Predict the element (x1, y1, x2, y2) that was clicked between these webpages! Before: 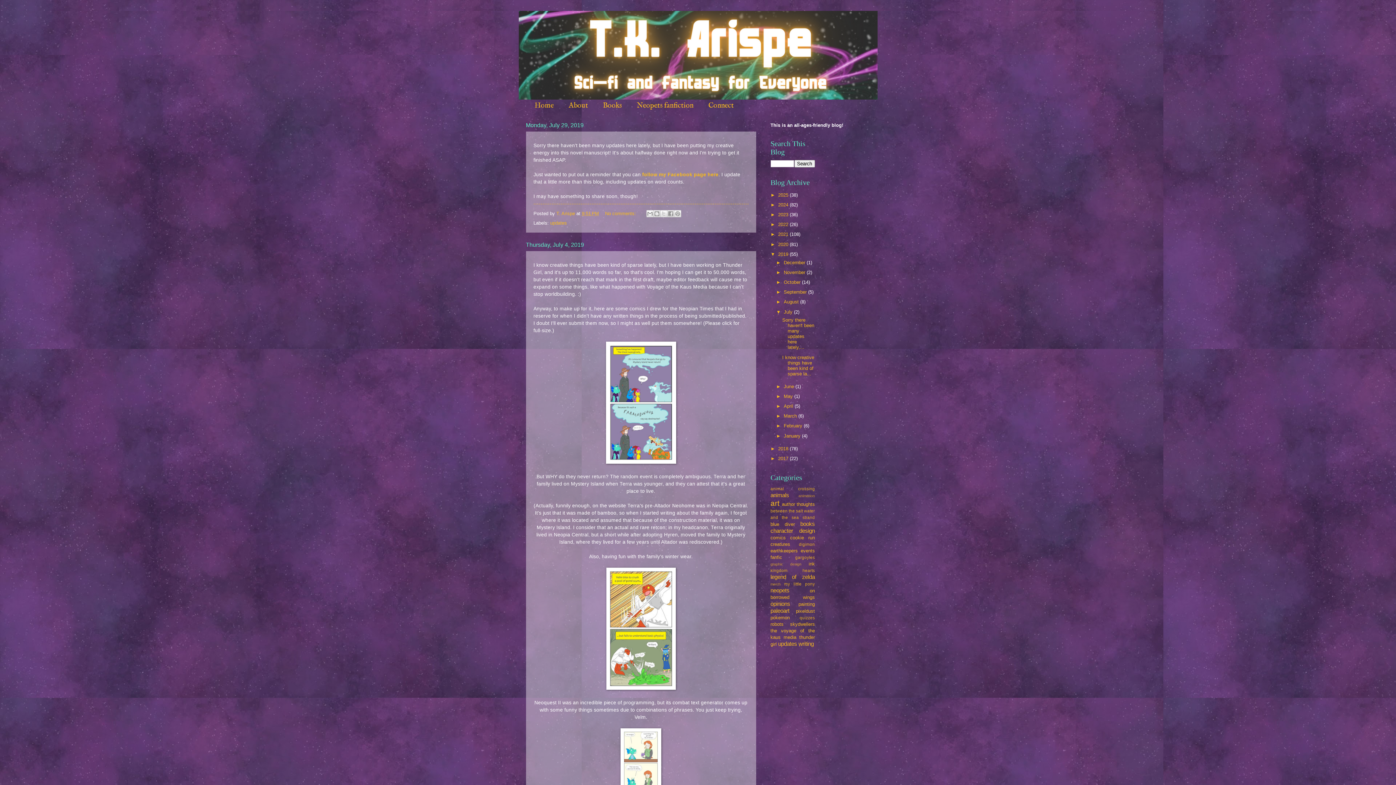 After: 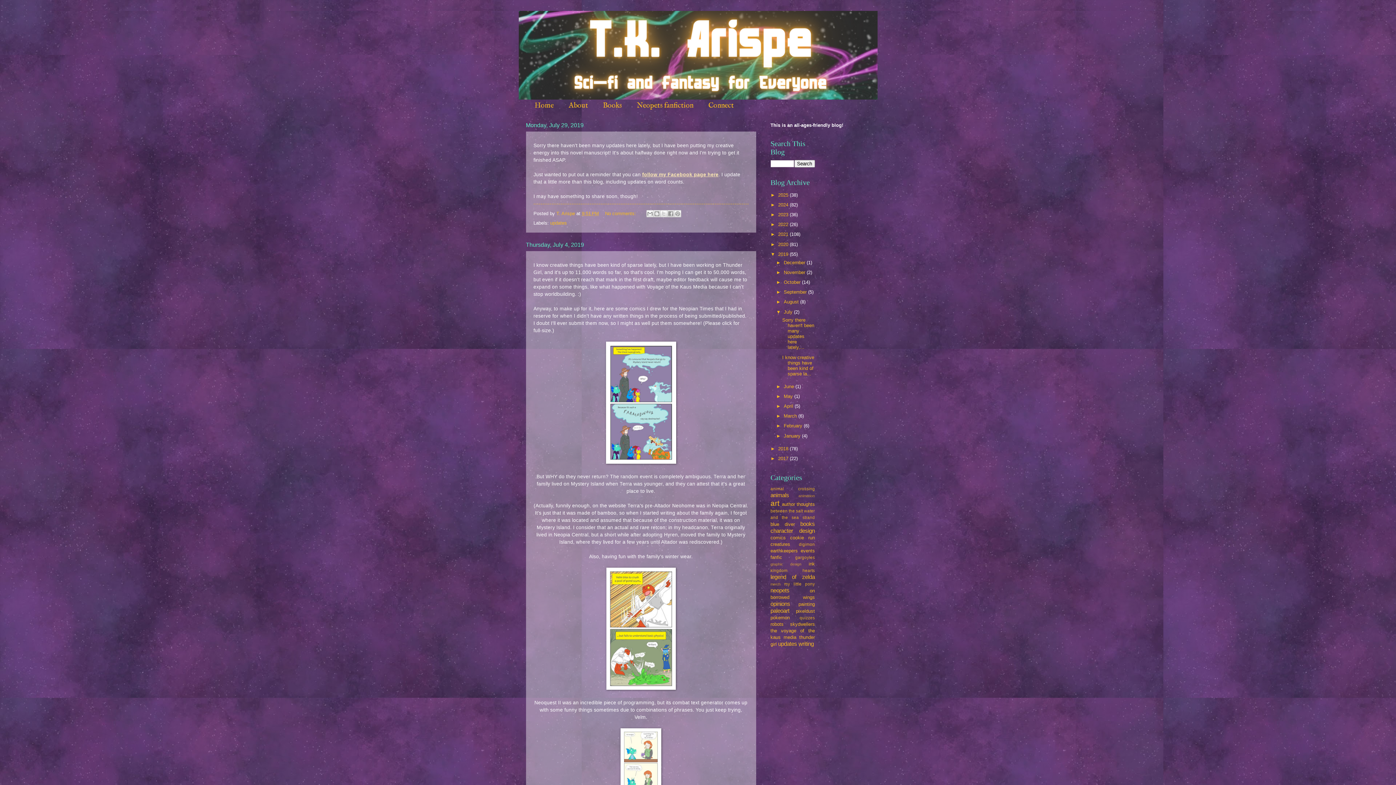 Action: bbox: (642, 171, 718, 177) label: follow my Facebook page here